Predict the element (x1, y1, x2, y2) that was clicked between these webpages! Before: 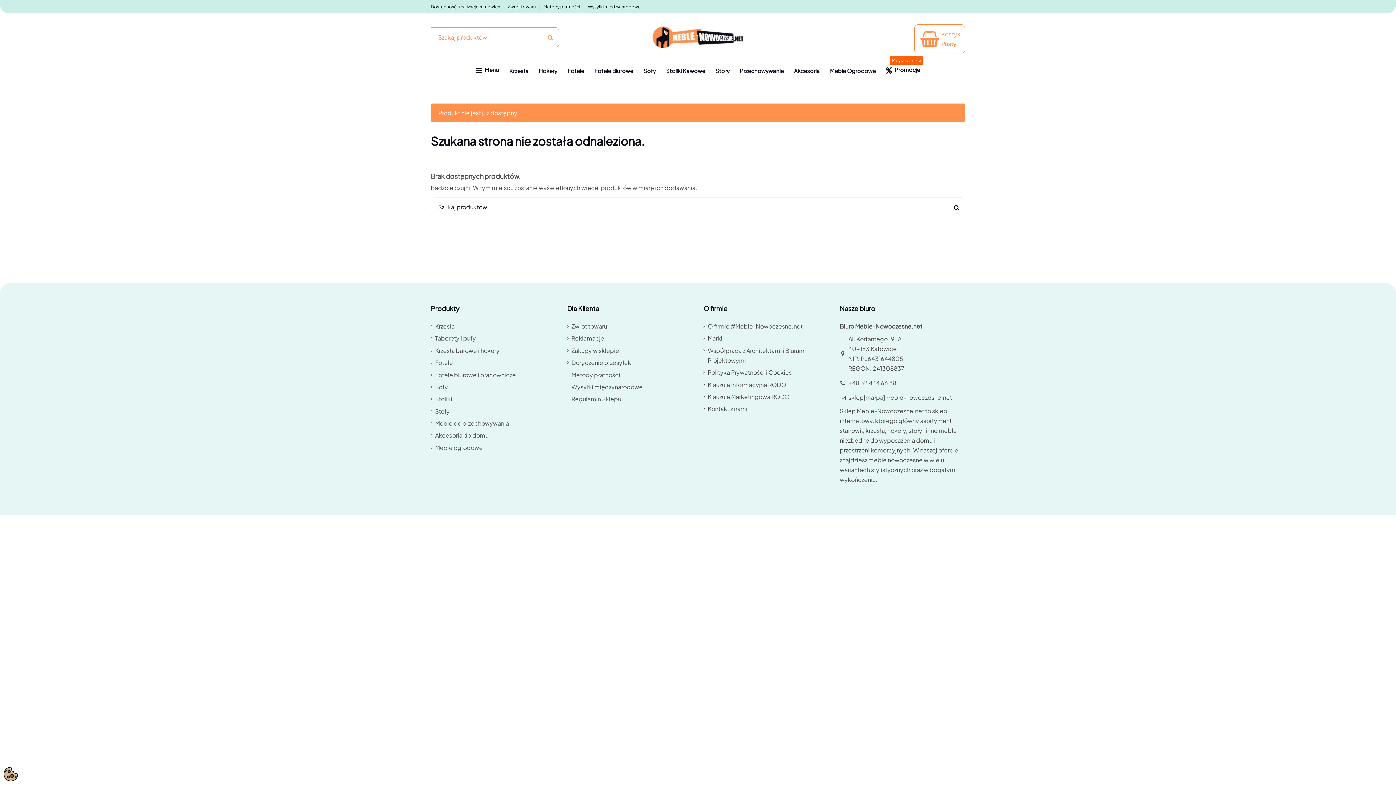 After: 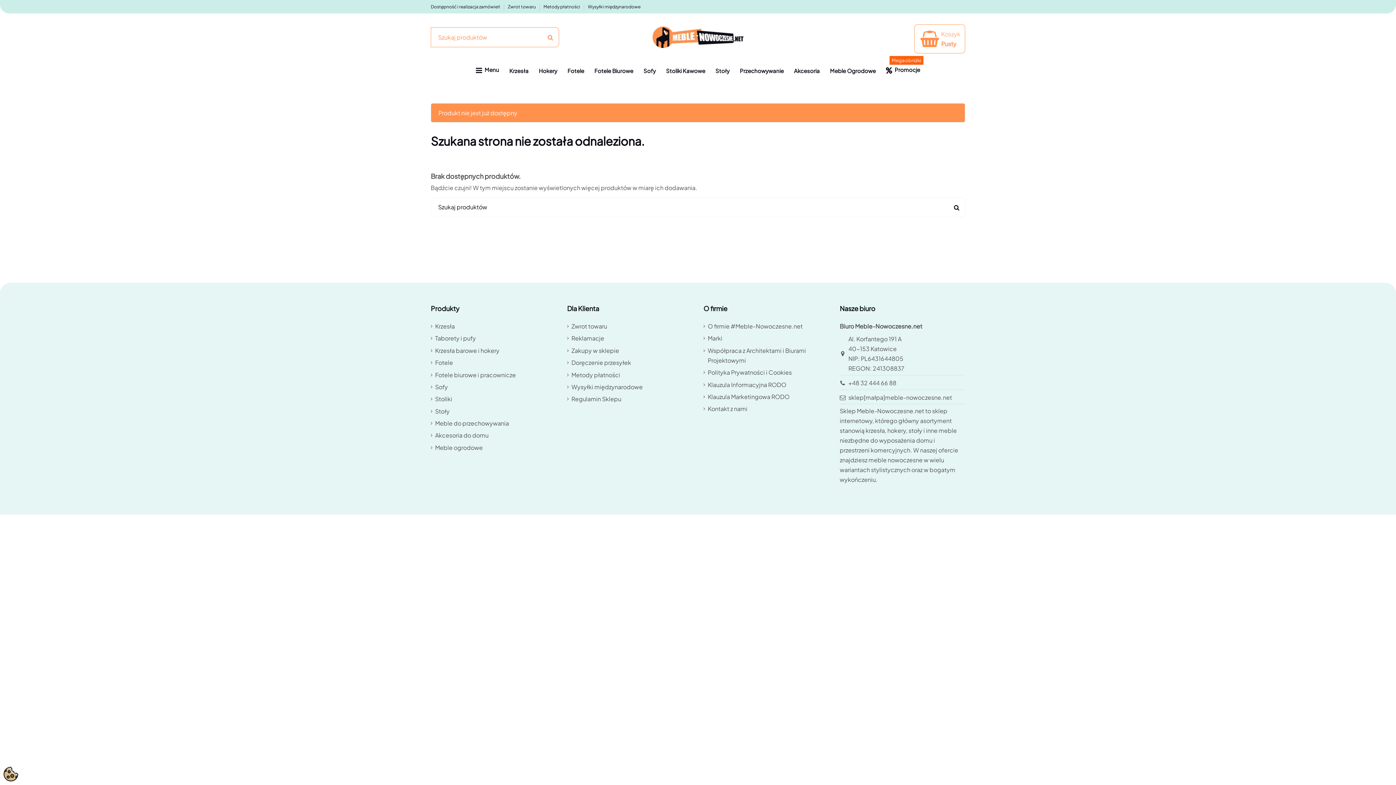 Action: bbox: (3, 767, 18, 781)